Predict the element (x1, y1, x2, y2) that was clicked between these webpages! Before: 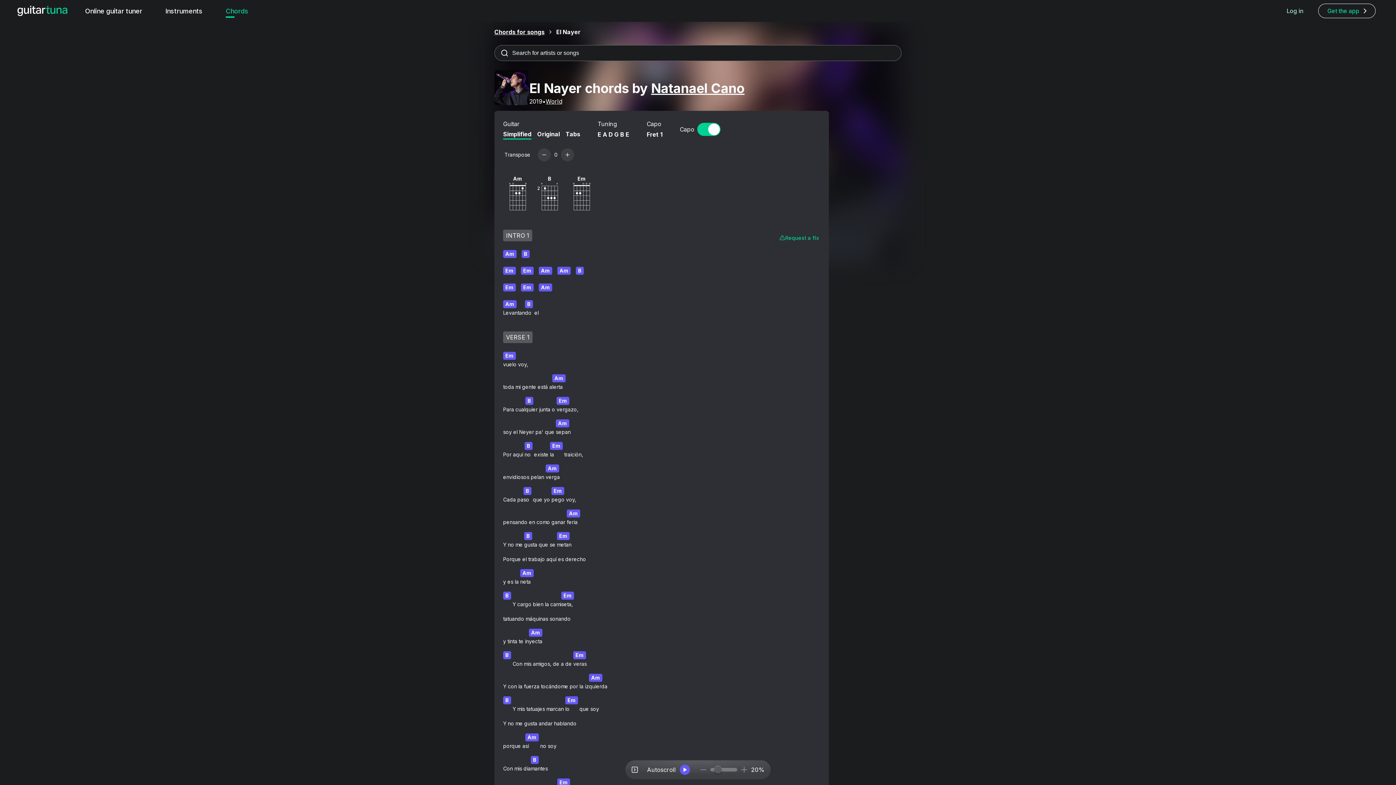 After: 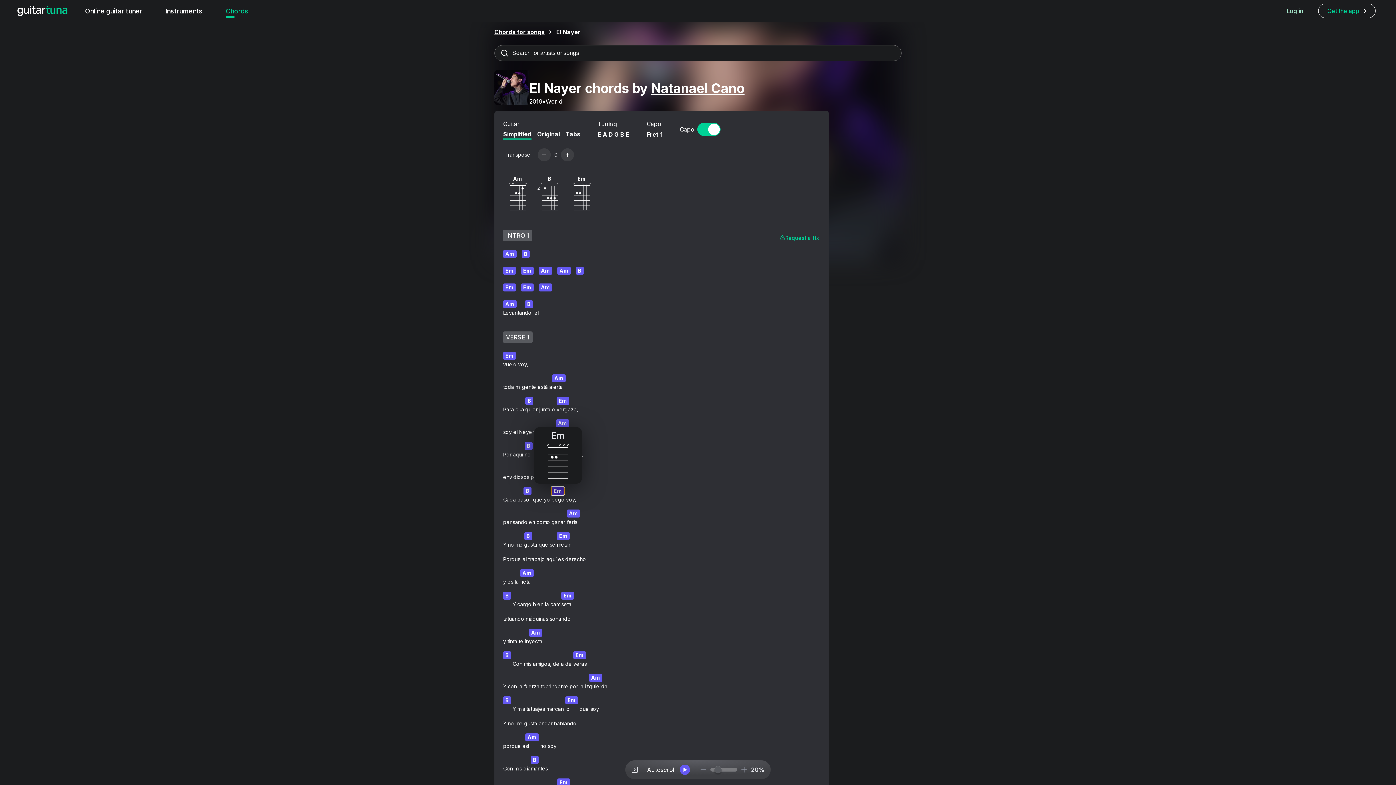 Action: label: Em bbox: (551, 487, 564, 495)